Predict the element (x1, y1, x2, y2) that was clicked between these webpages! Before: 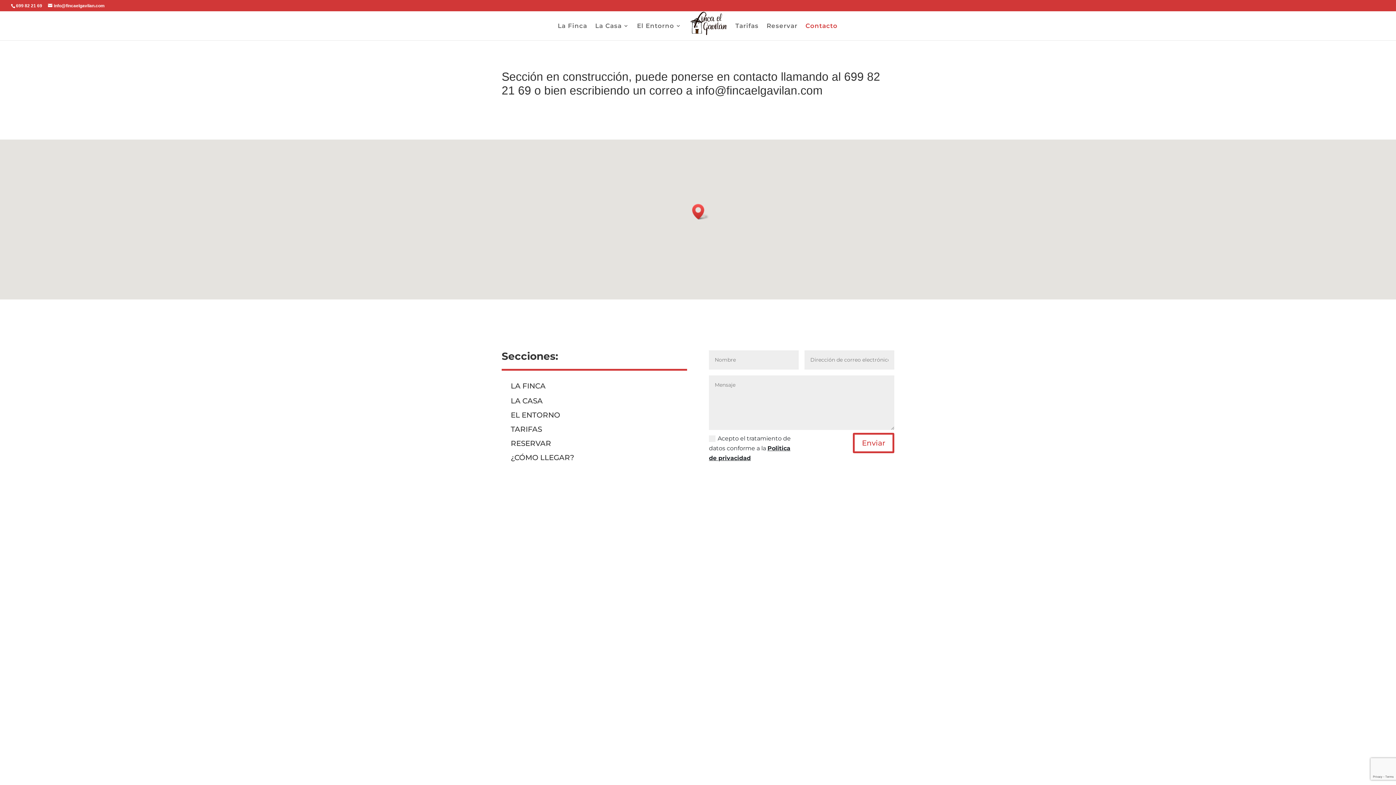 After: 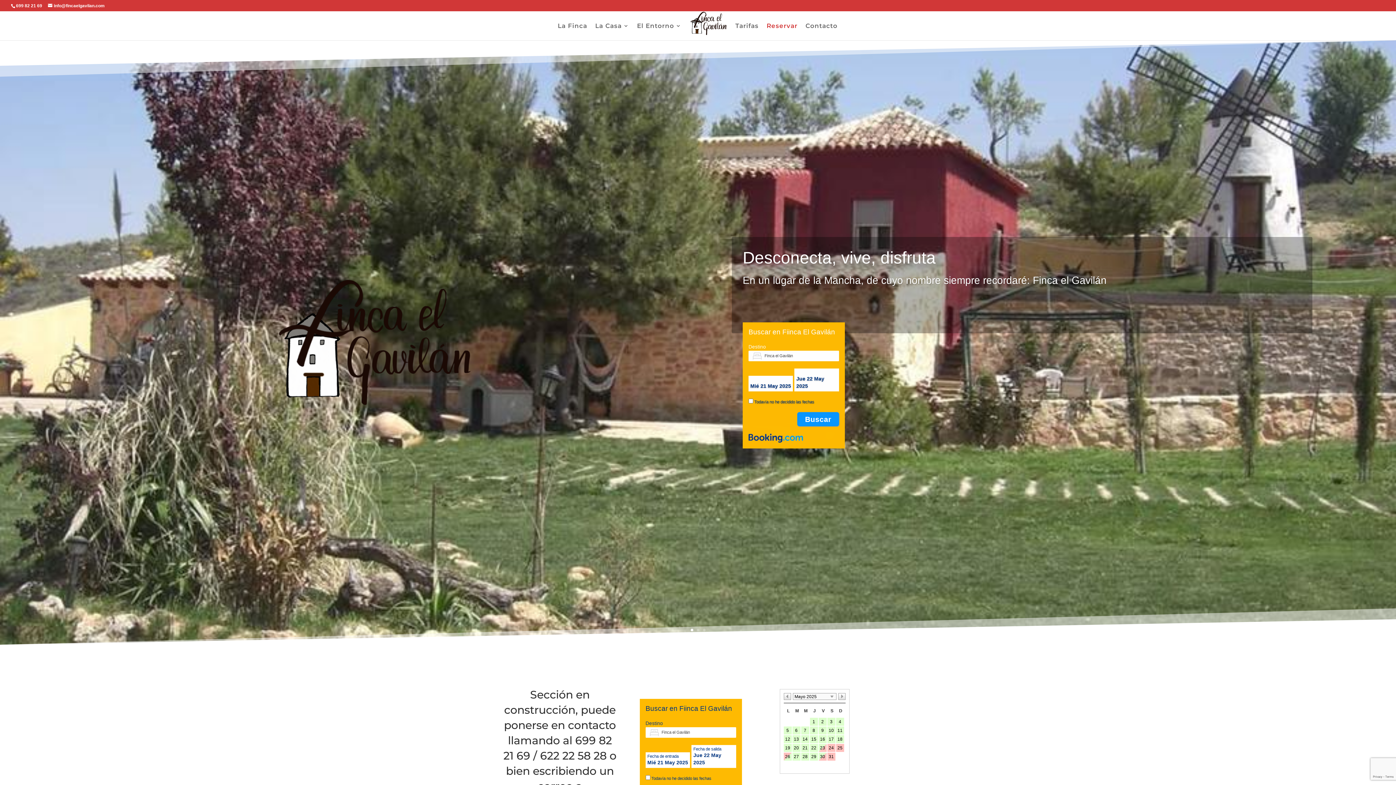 Action: label: Reservar bbox: (766, 23, 797, 40)